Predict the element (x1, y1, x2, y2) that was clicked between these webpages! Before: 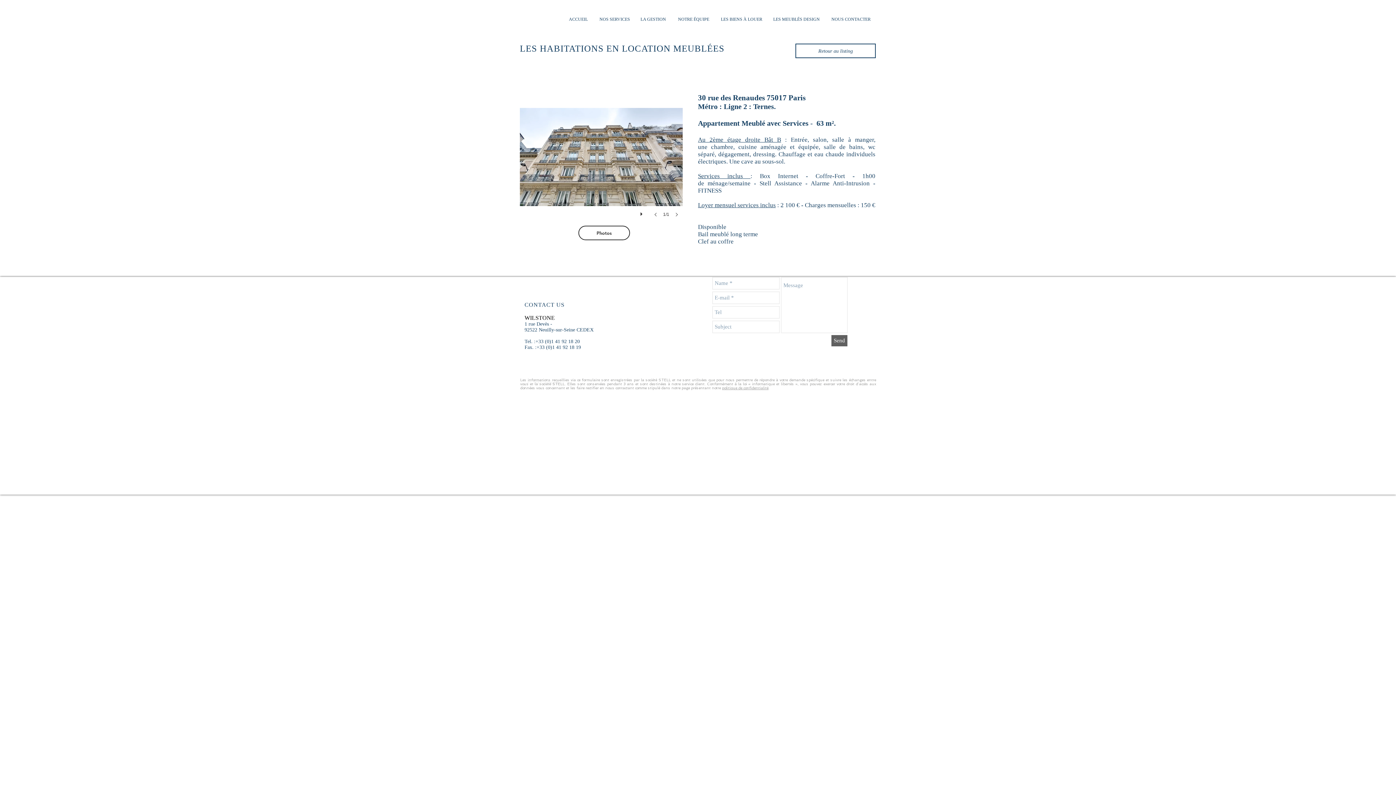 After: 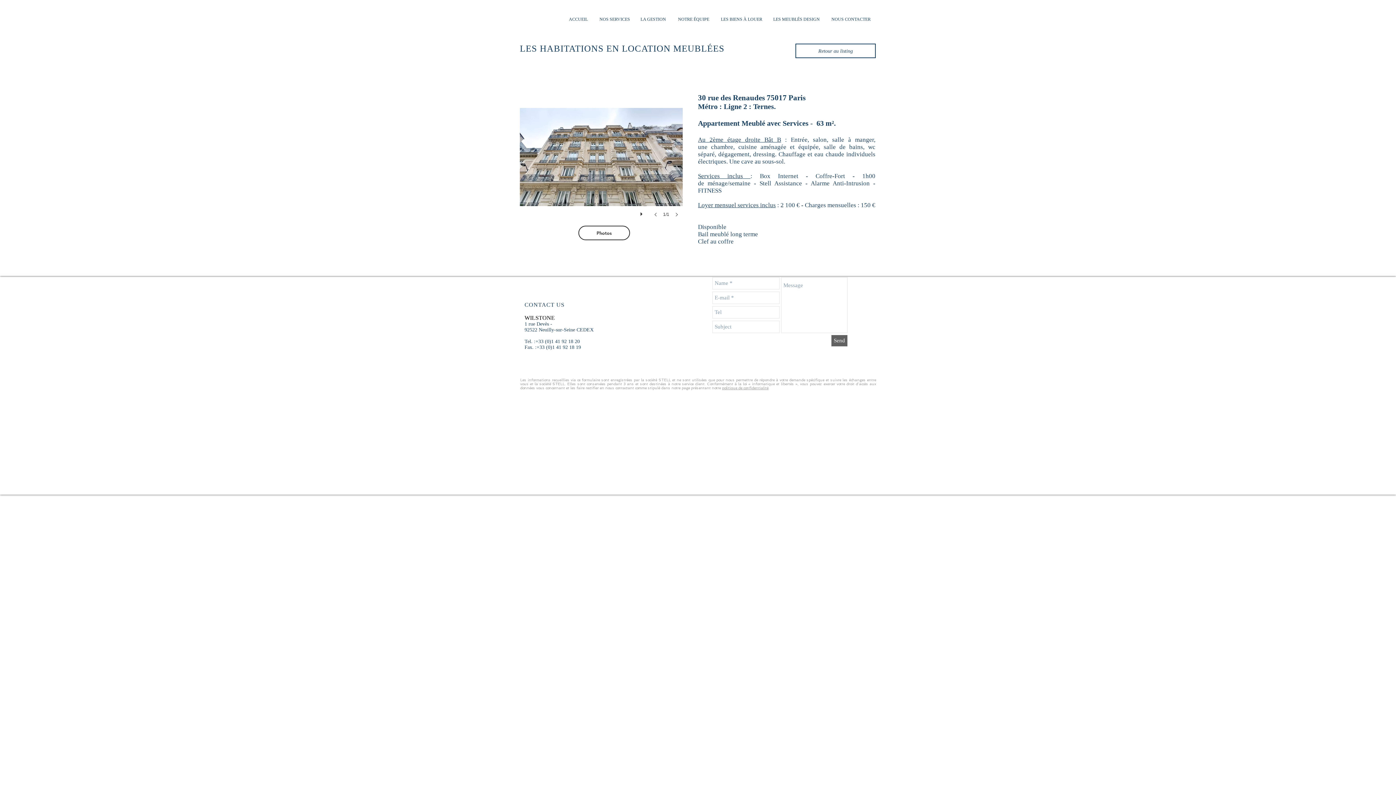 Action: bbox: (831, 335, 847, 346) label: Send